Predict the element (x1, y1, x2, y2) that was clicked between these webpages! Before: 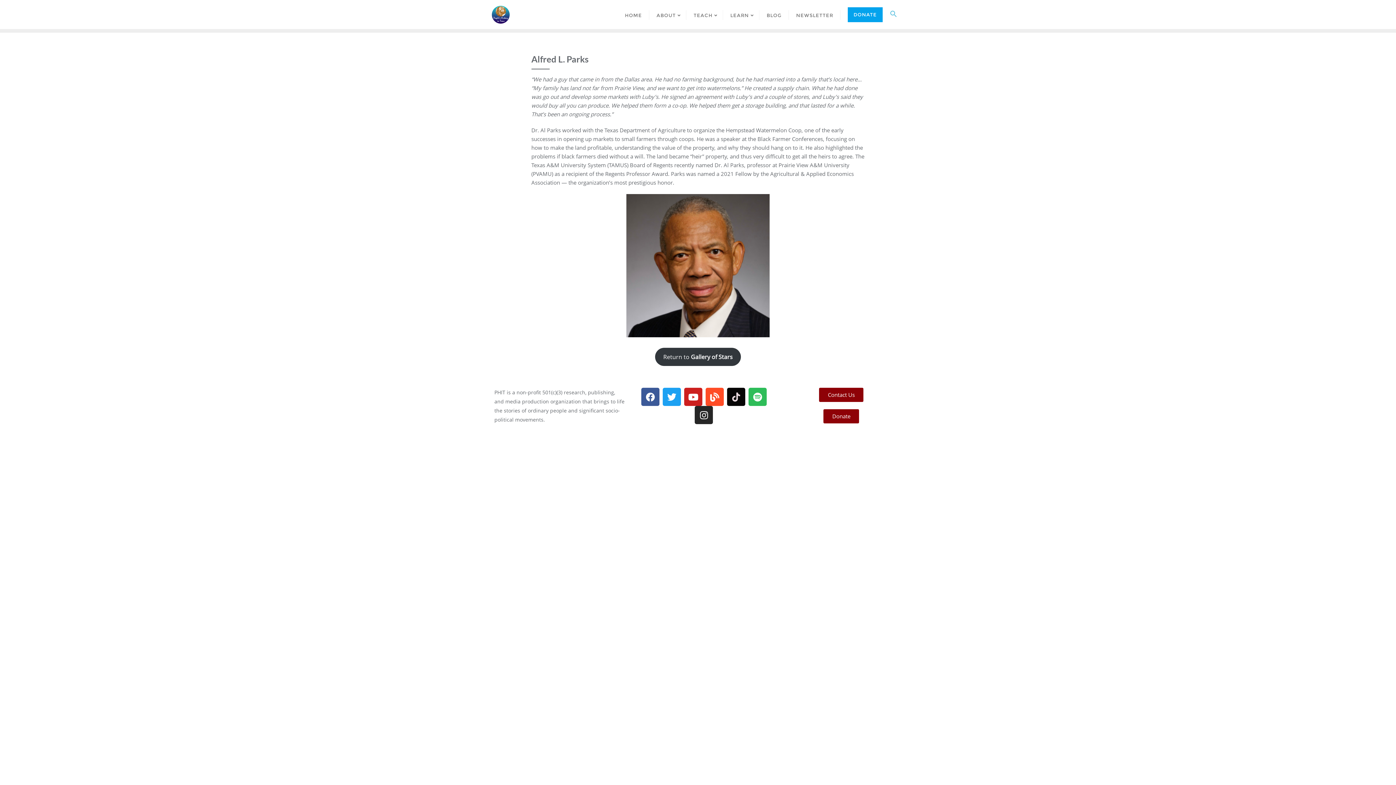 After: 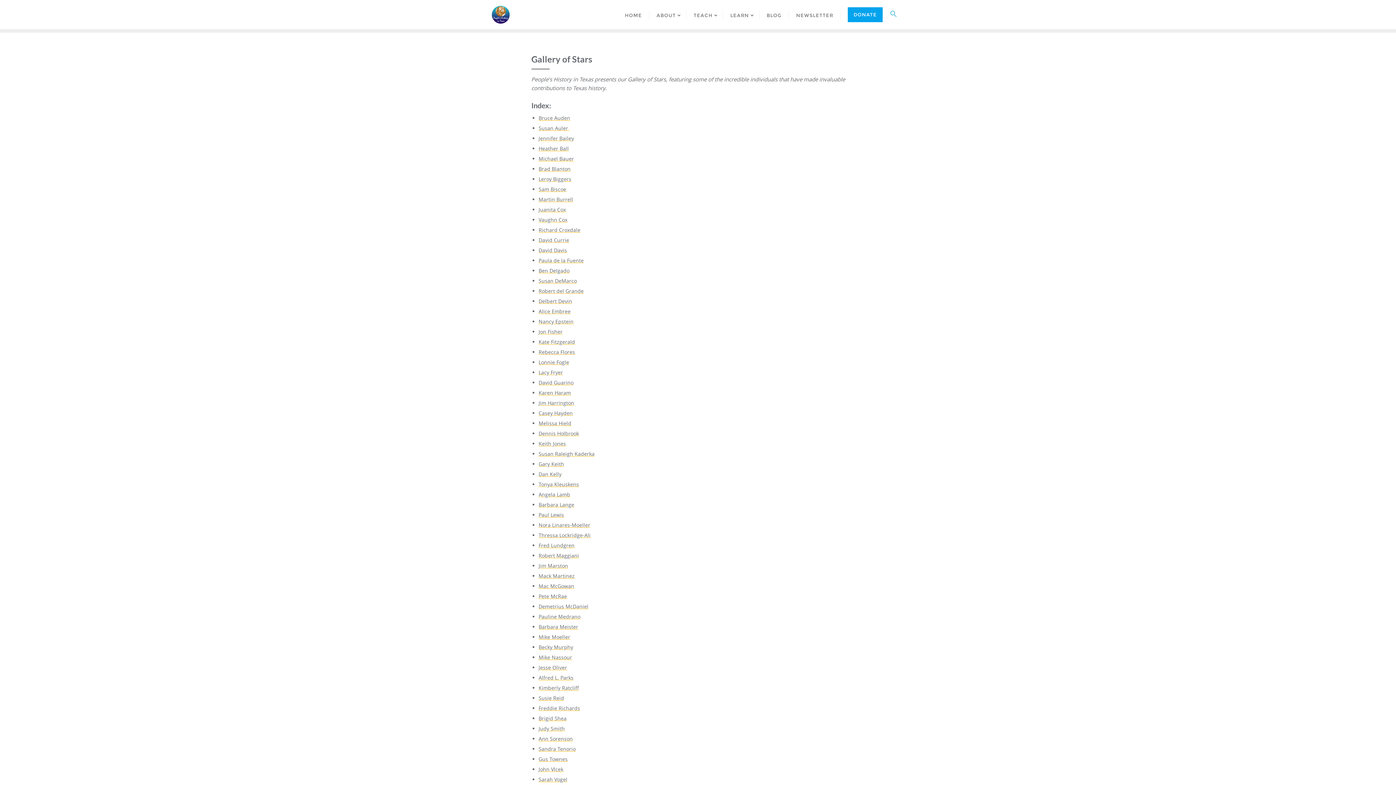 Action: bbox: (655, 348, 741, 366) label: Return to Gallery of Stars